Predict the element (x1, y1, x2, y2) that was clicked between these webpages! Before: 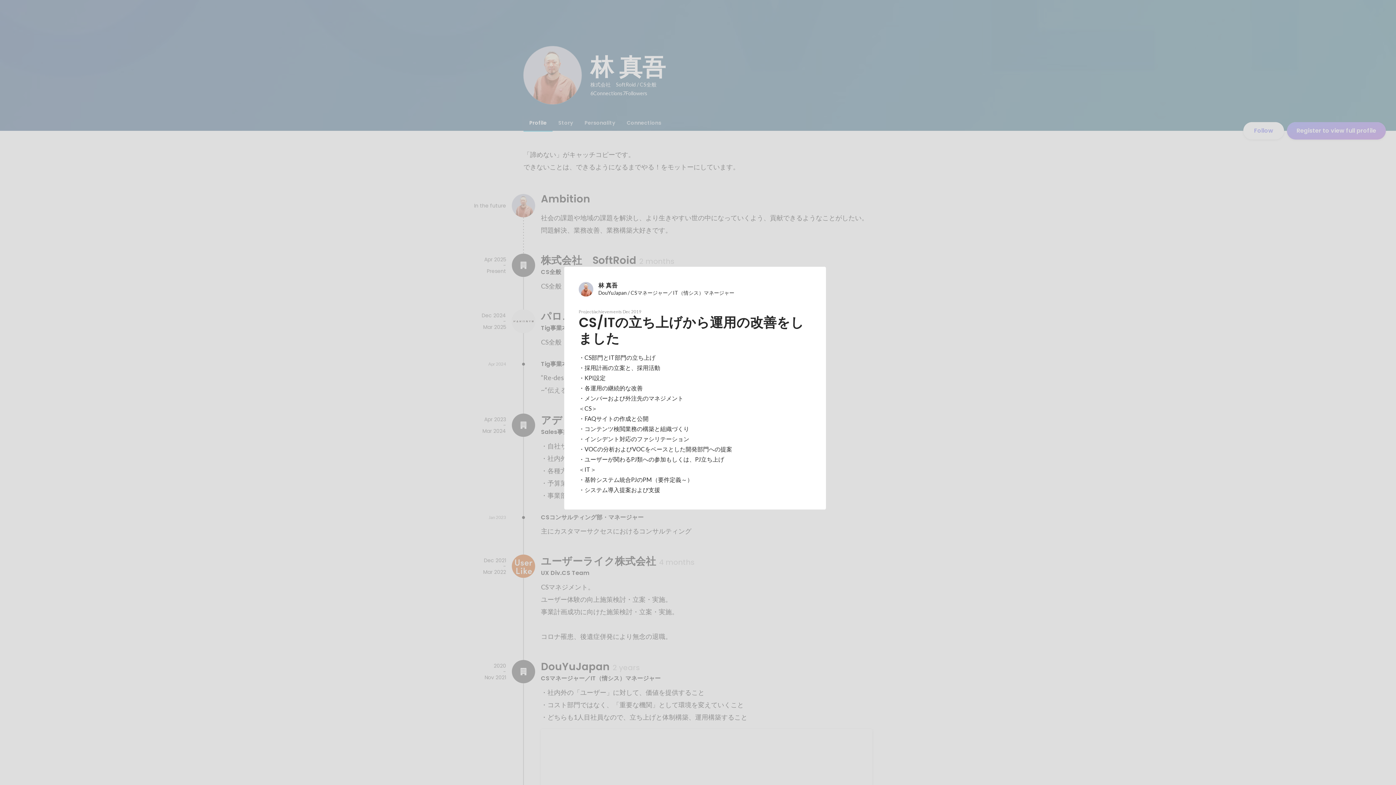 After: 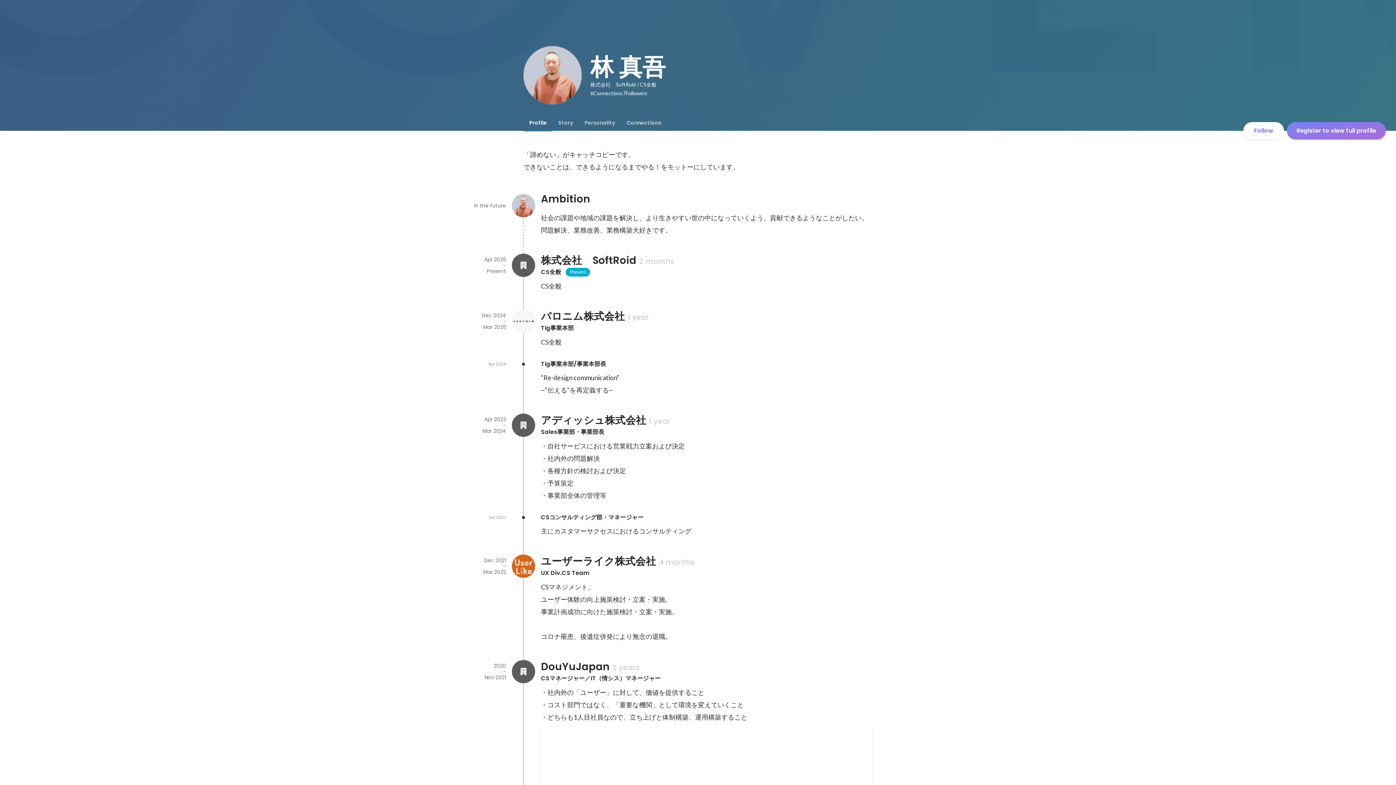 Action: bbox: (578, 281, 811, 297) label: 林 真吾

DouYuJapan / CSマネージャー／IT（情シス）マネージャー